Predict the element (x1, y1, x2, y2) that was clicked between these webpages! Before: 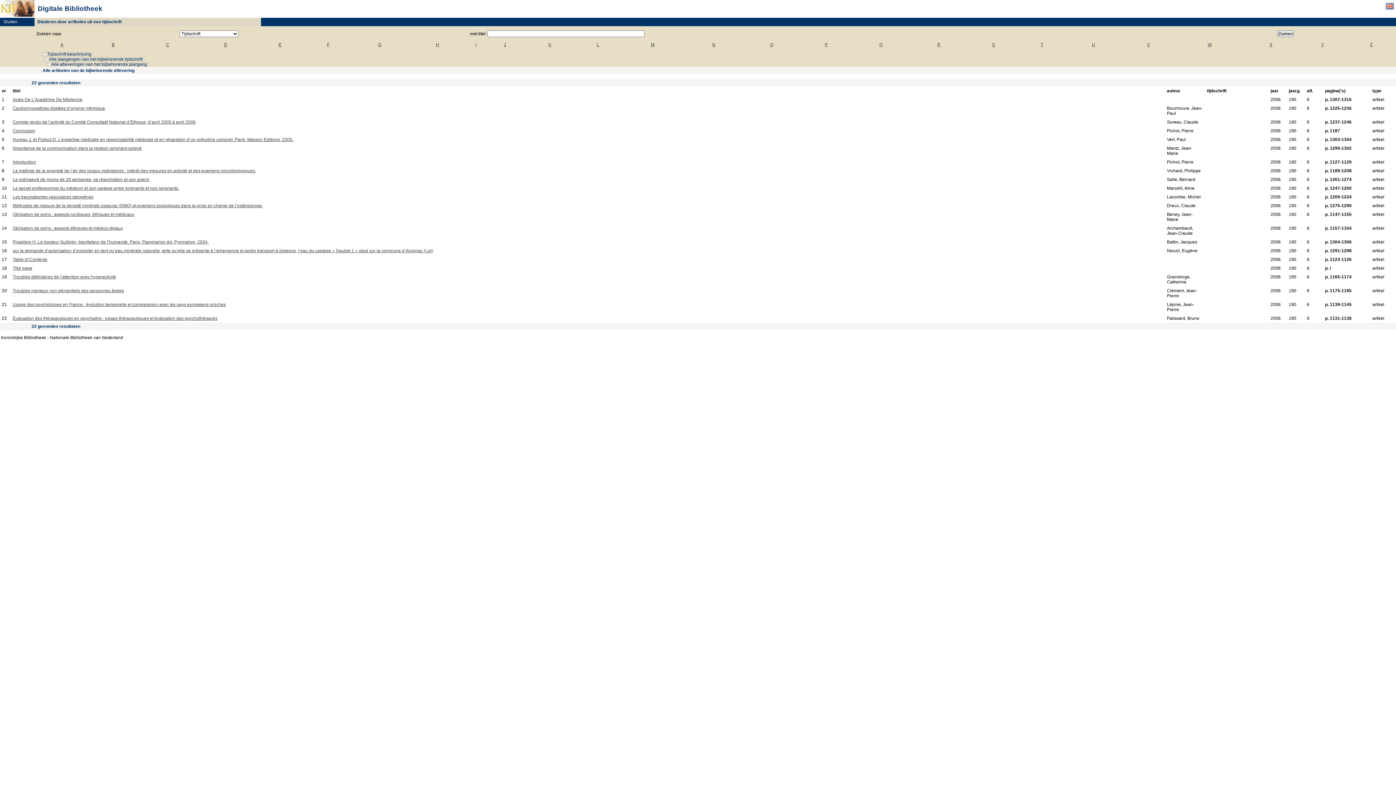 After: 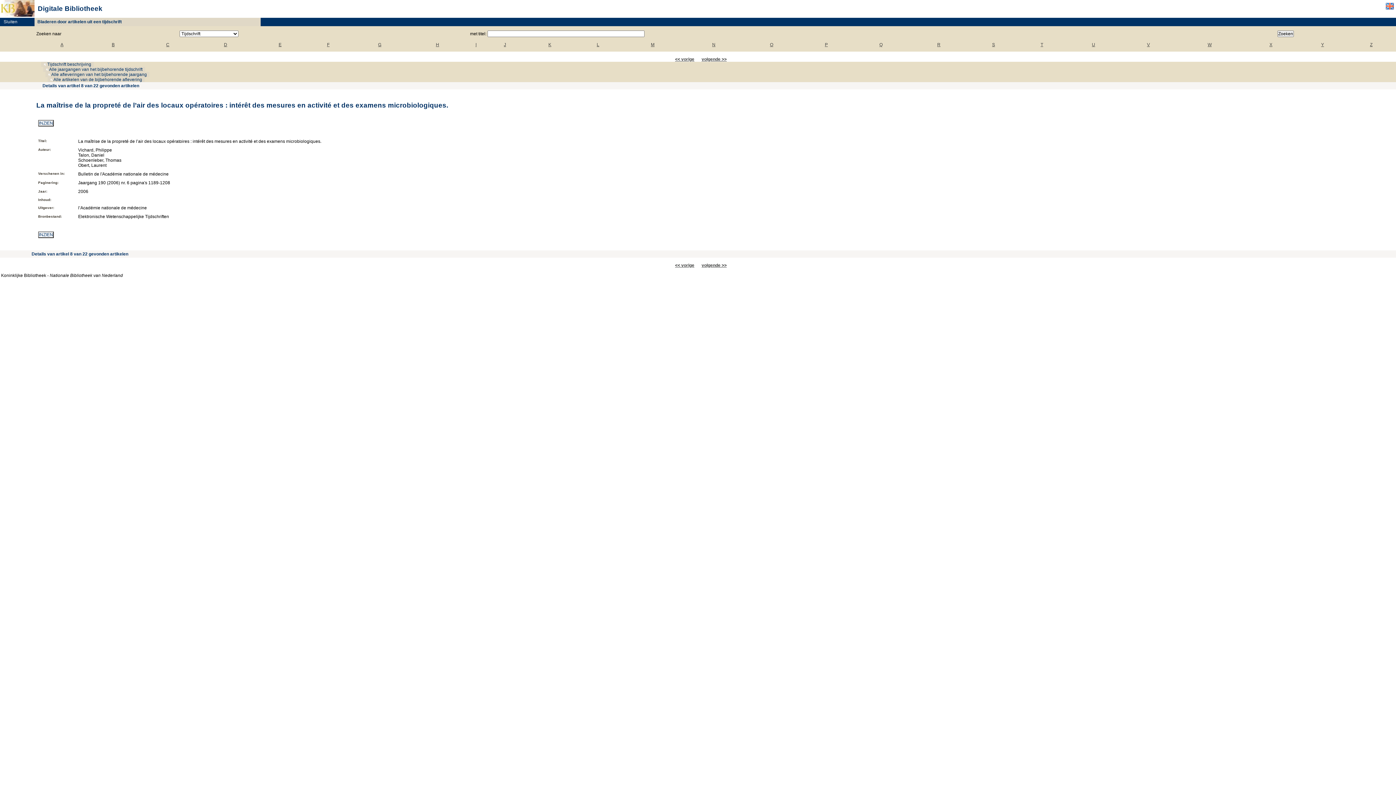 Action: label: La maîtrise de la propreté de l’air des locaux opératoires : intérêt des mesures en activité et des examens microbiologiques. bbox: (12, 168, 256, 173)